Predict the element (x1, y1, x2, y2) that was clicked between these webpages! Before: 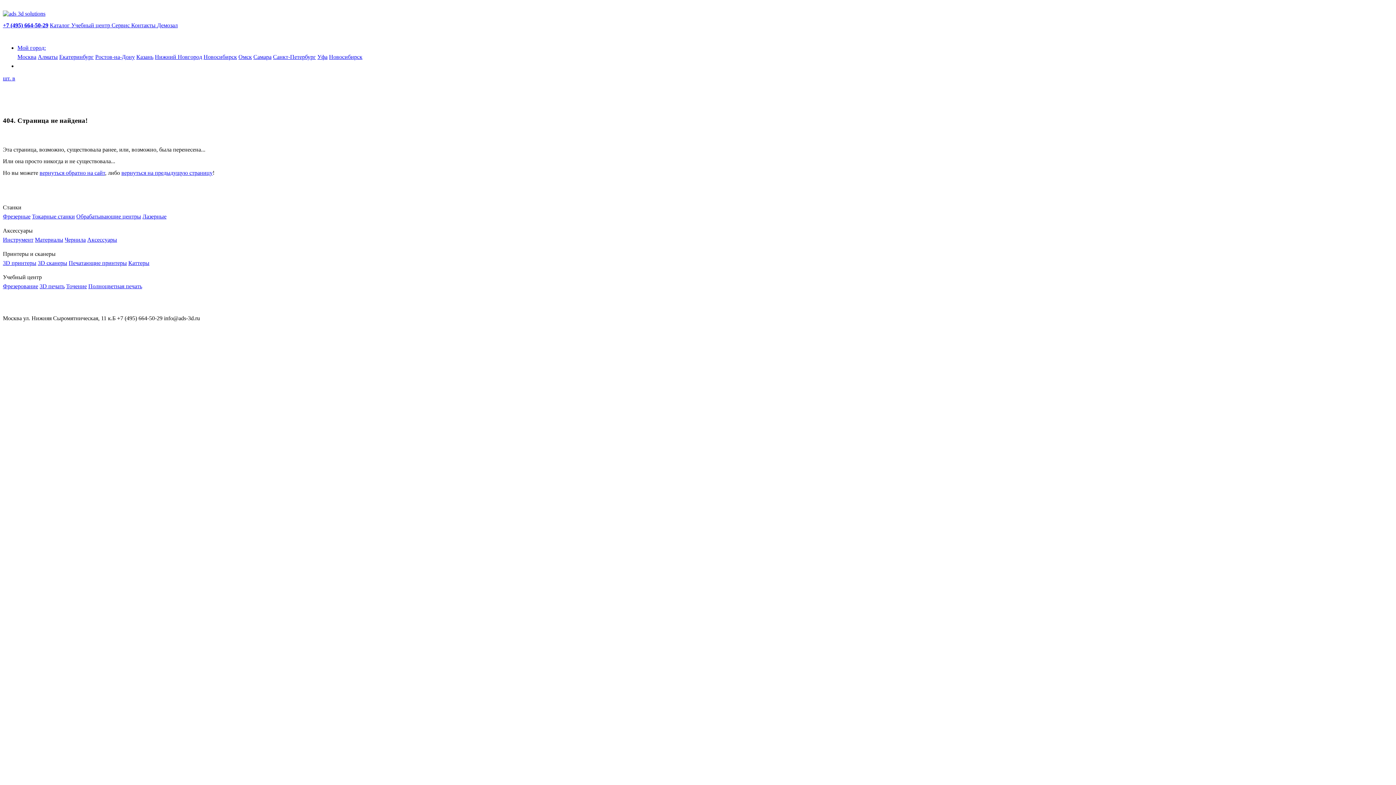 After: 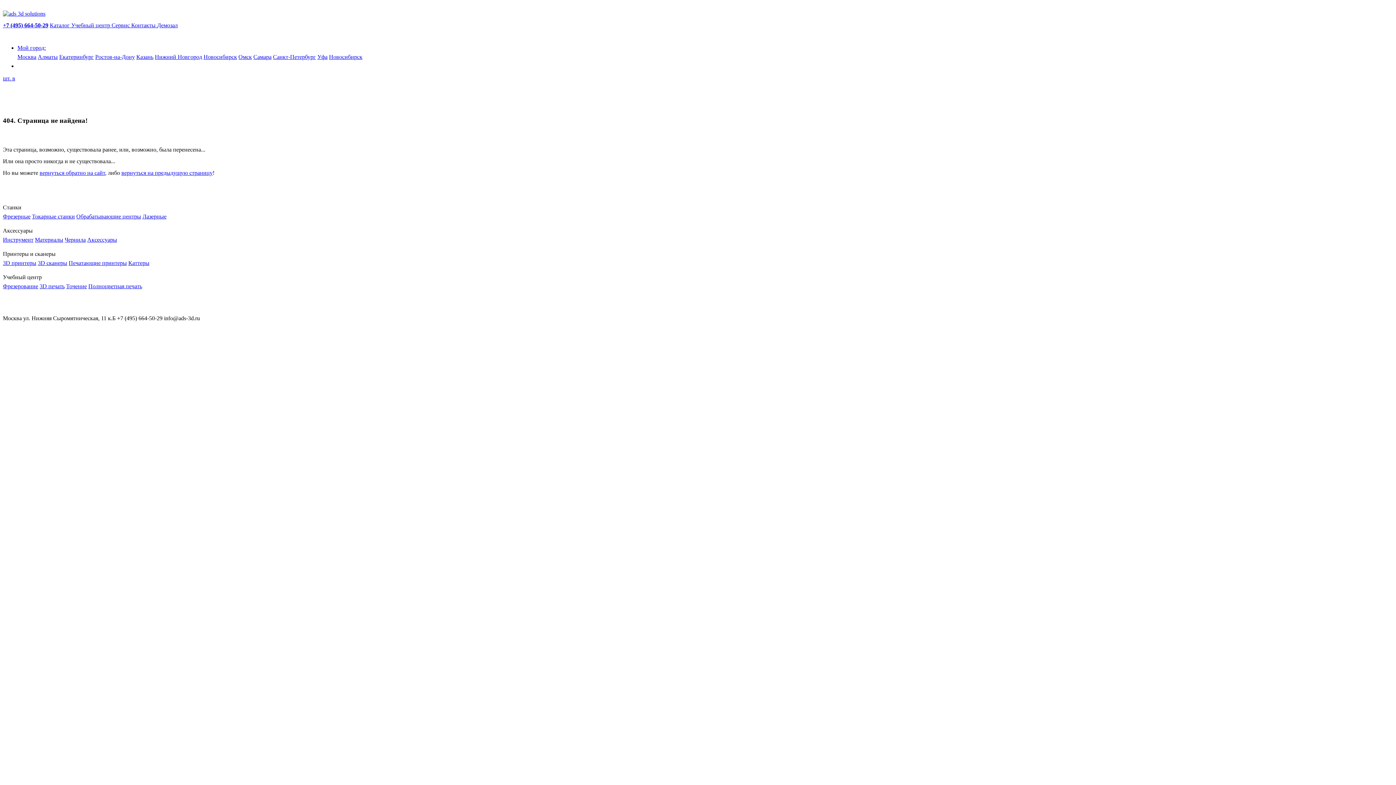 Action: label: +7 (495) 664-50-29 bbox: (2, 22, 48, 28)